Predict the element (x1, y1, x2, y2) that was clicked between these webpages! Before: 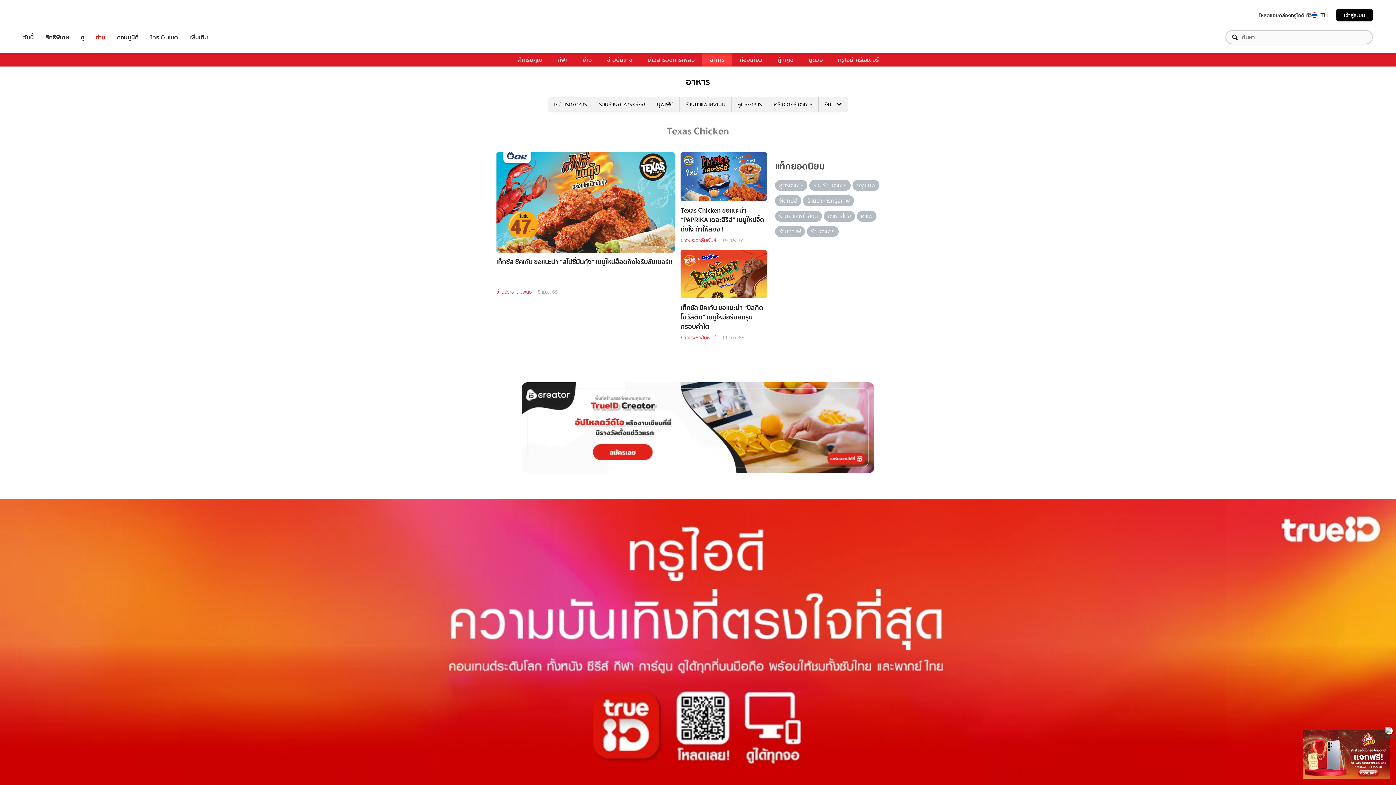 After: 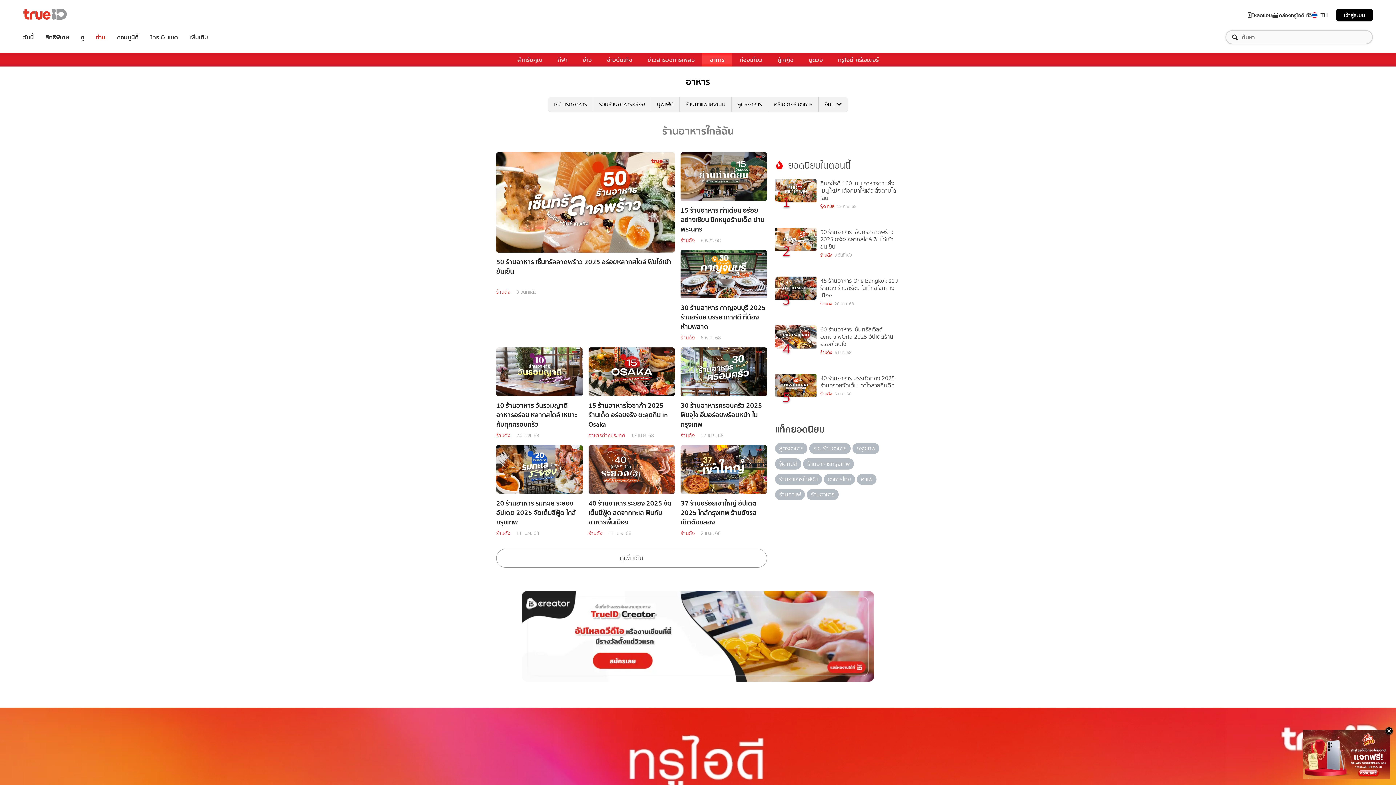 Action: bbox: (775, 210, 822, 221) label: ร้านอาหารใกล้ฉัน